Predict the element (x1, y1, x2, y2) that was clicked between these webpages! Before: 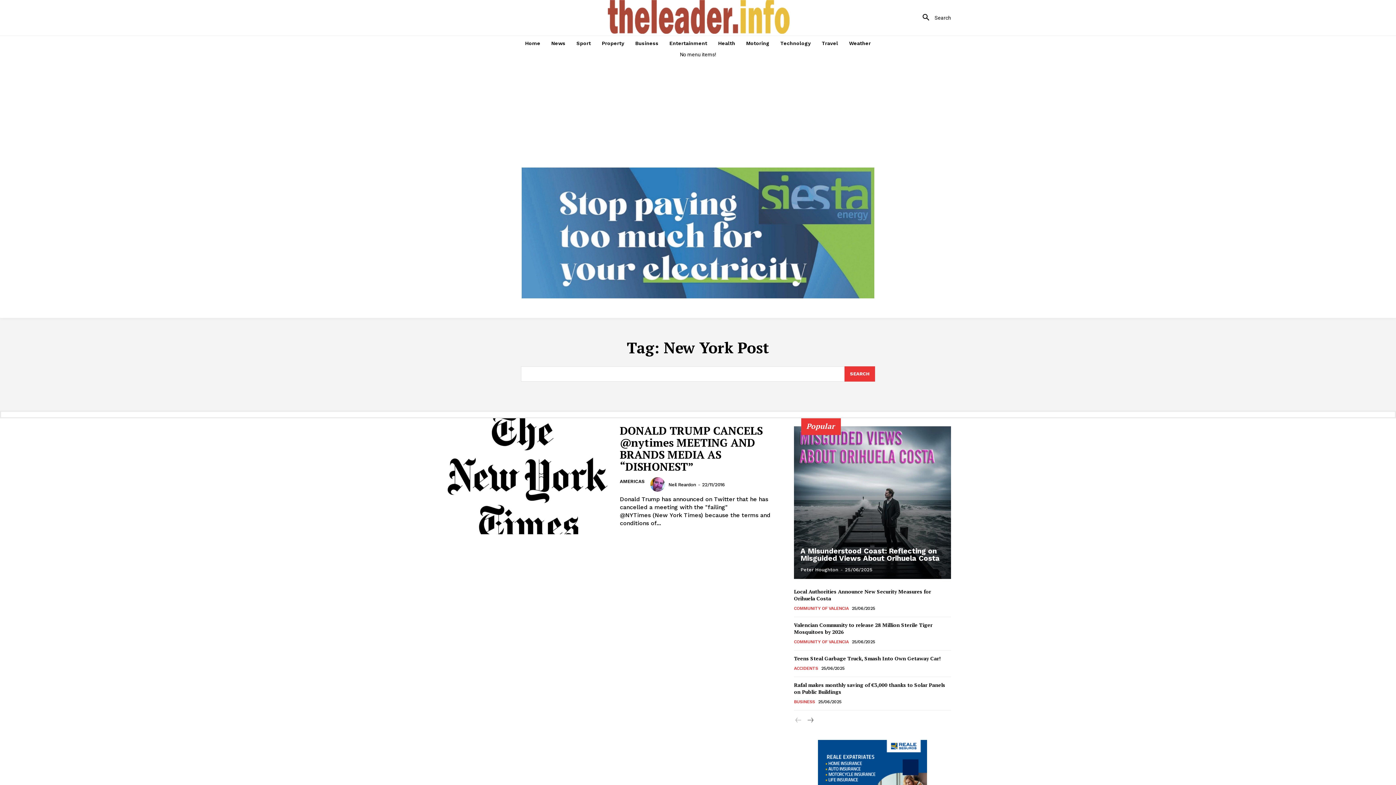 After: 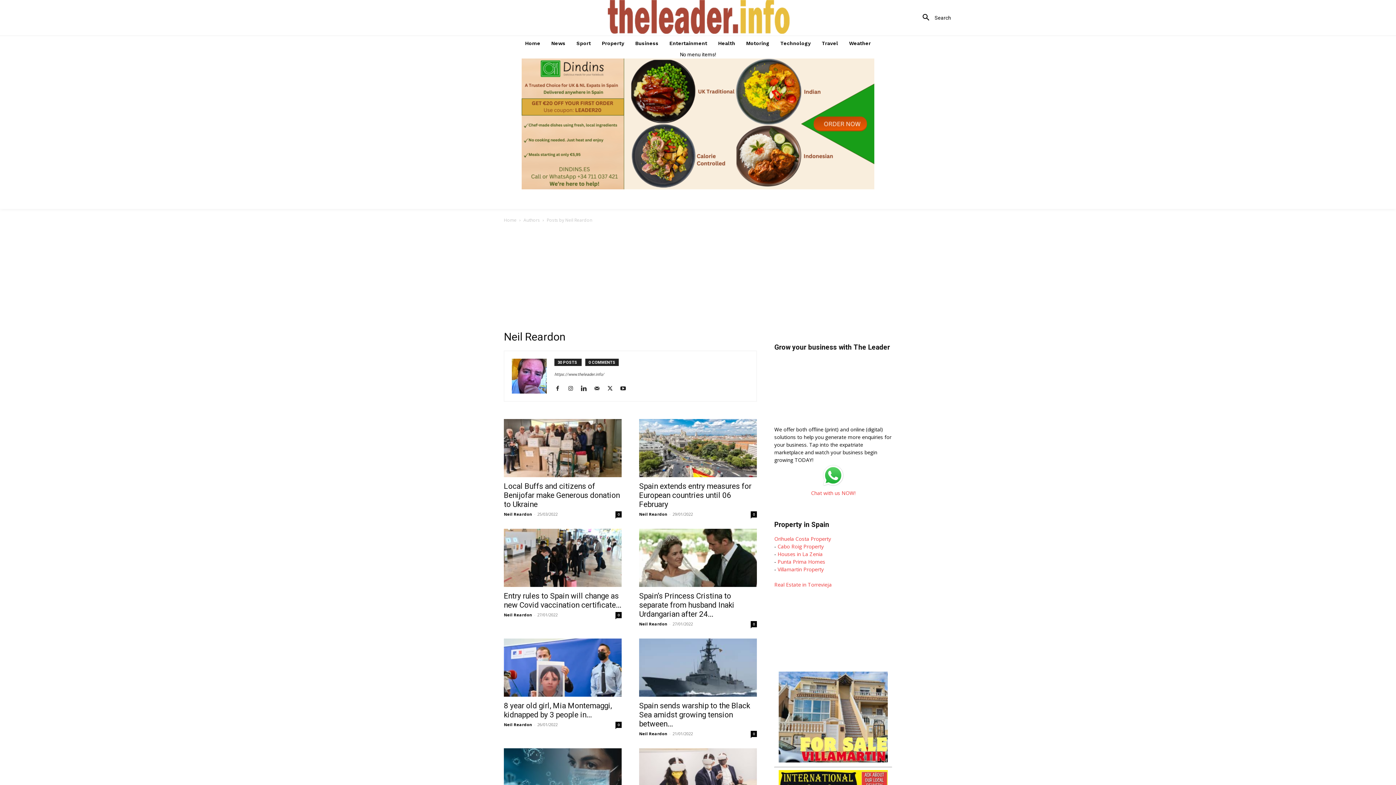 Action: label: Neil Reardon bbox: (668, 482, 696, 487)